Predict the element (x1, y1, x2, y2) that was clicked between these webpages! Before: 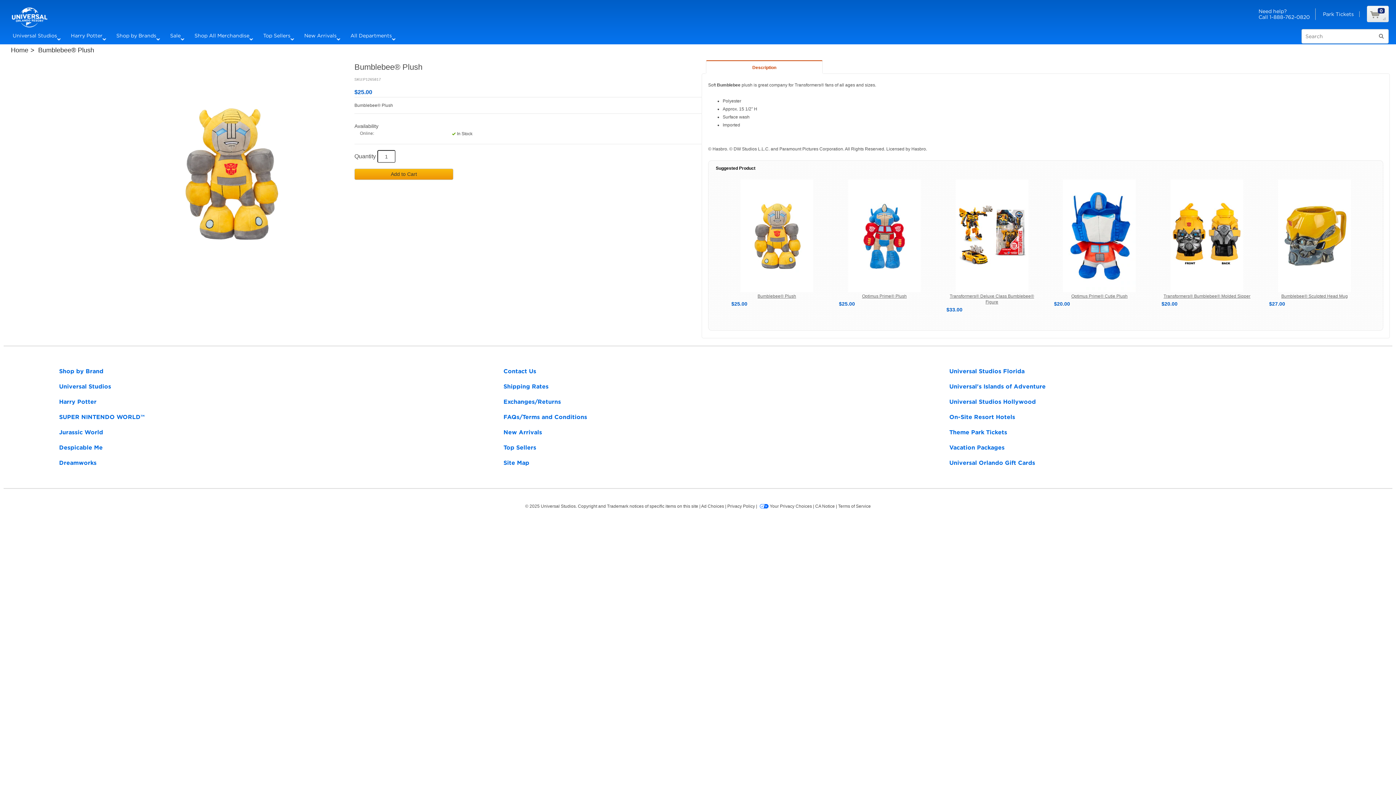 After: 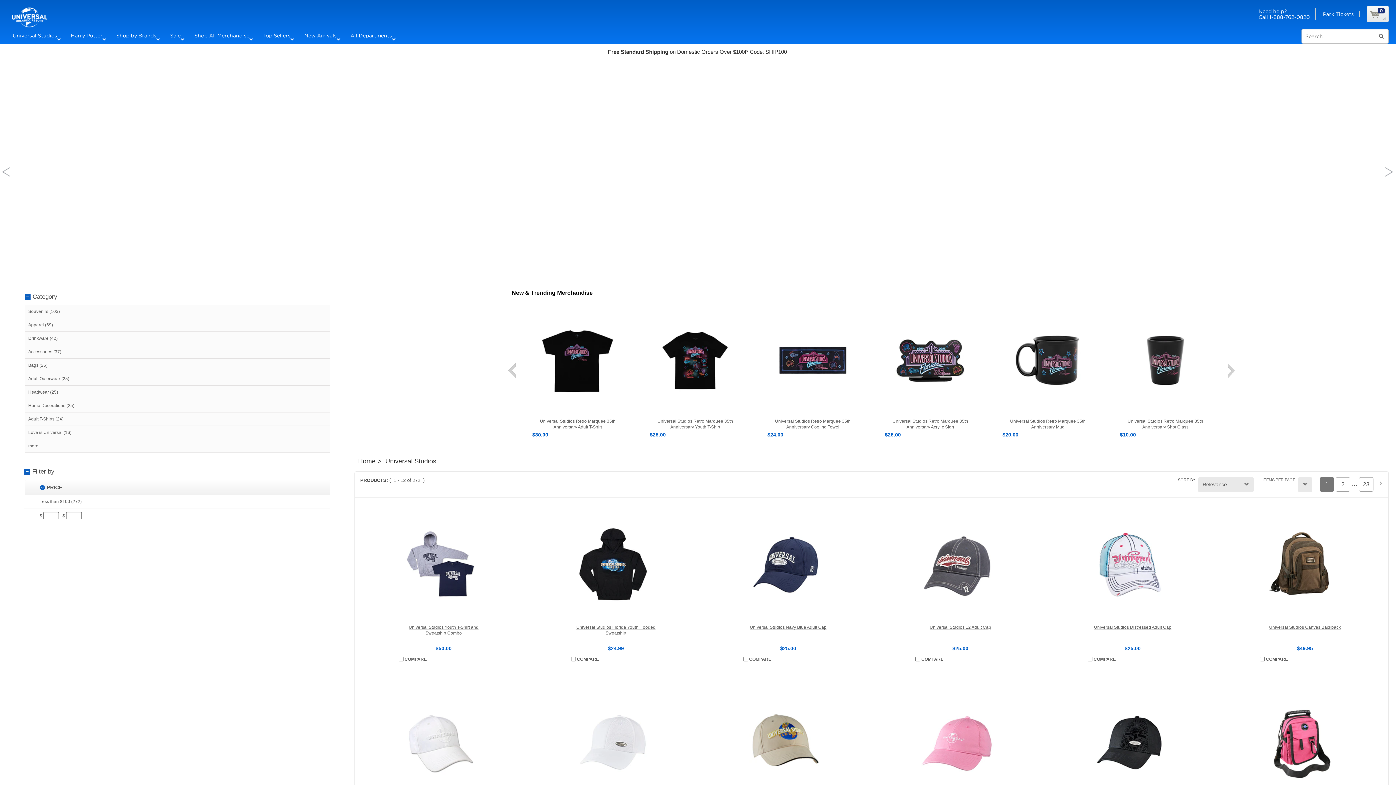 Action: bbox: (55, 379, 461, 394) label: Universal Studios